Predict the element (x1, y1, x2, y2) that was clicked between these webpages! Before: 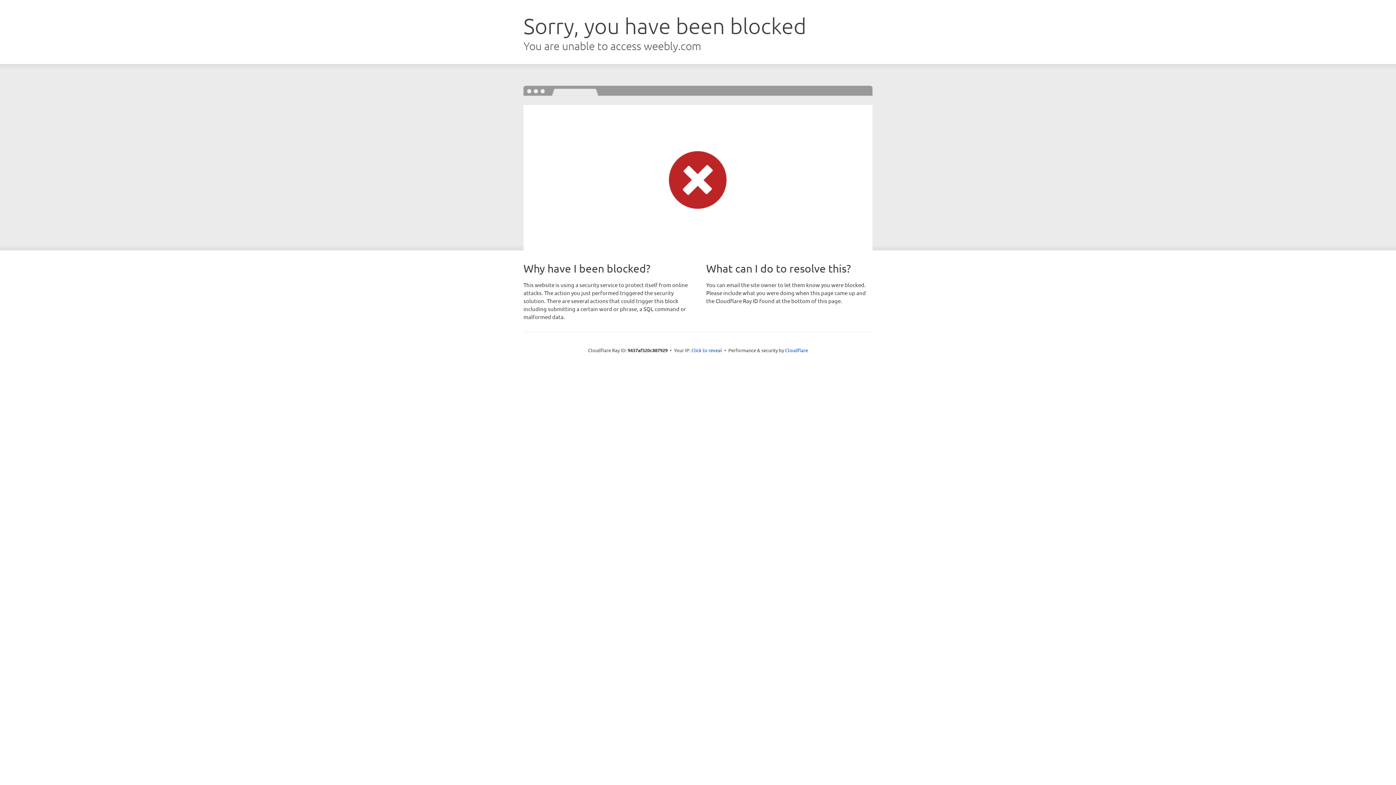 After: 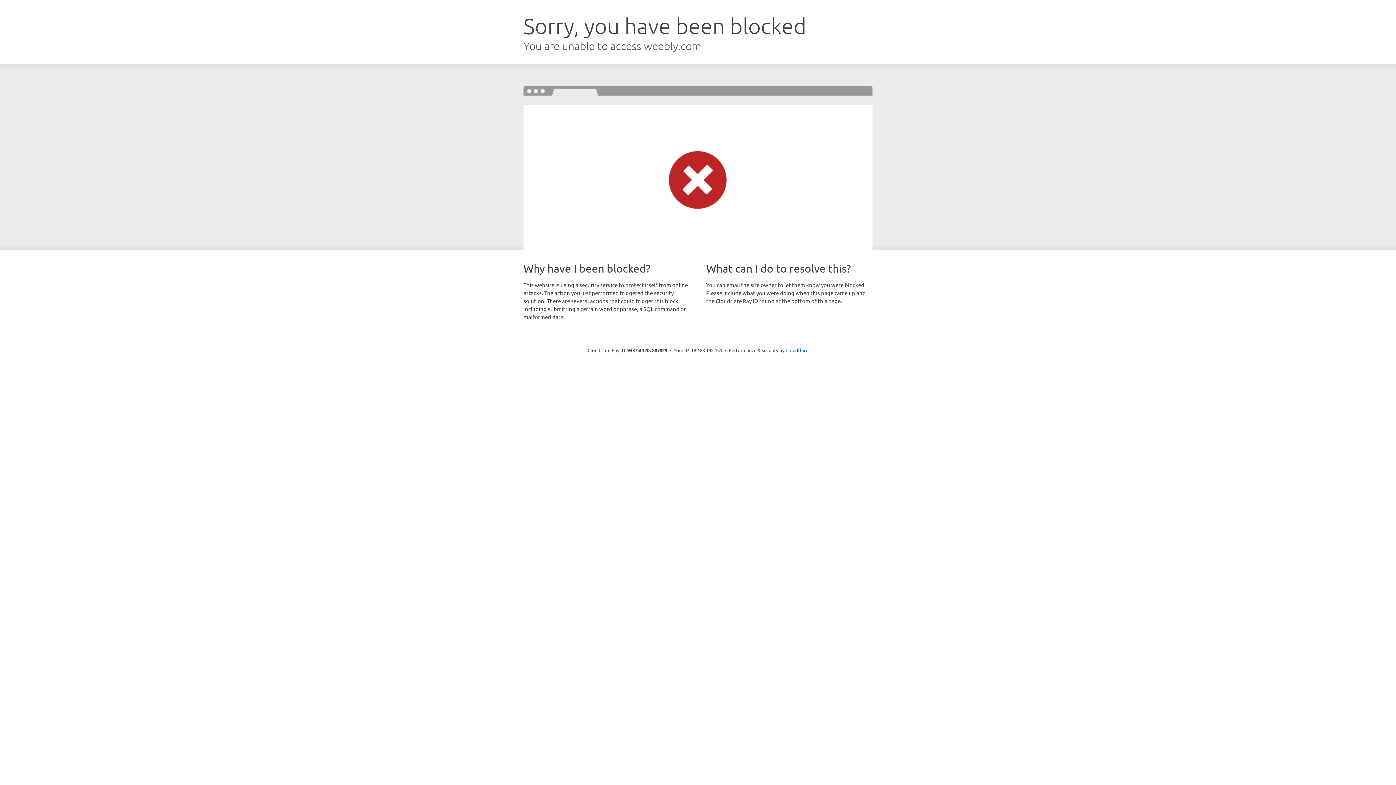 Action: bbox: (691, 346, 722, 353) label: Click to reveal